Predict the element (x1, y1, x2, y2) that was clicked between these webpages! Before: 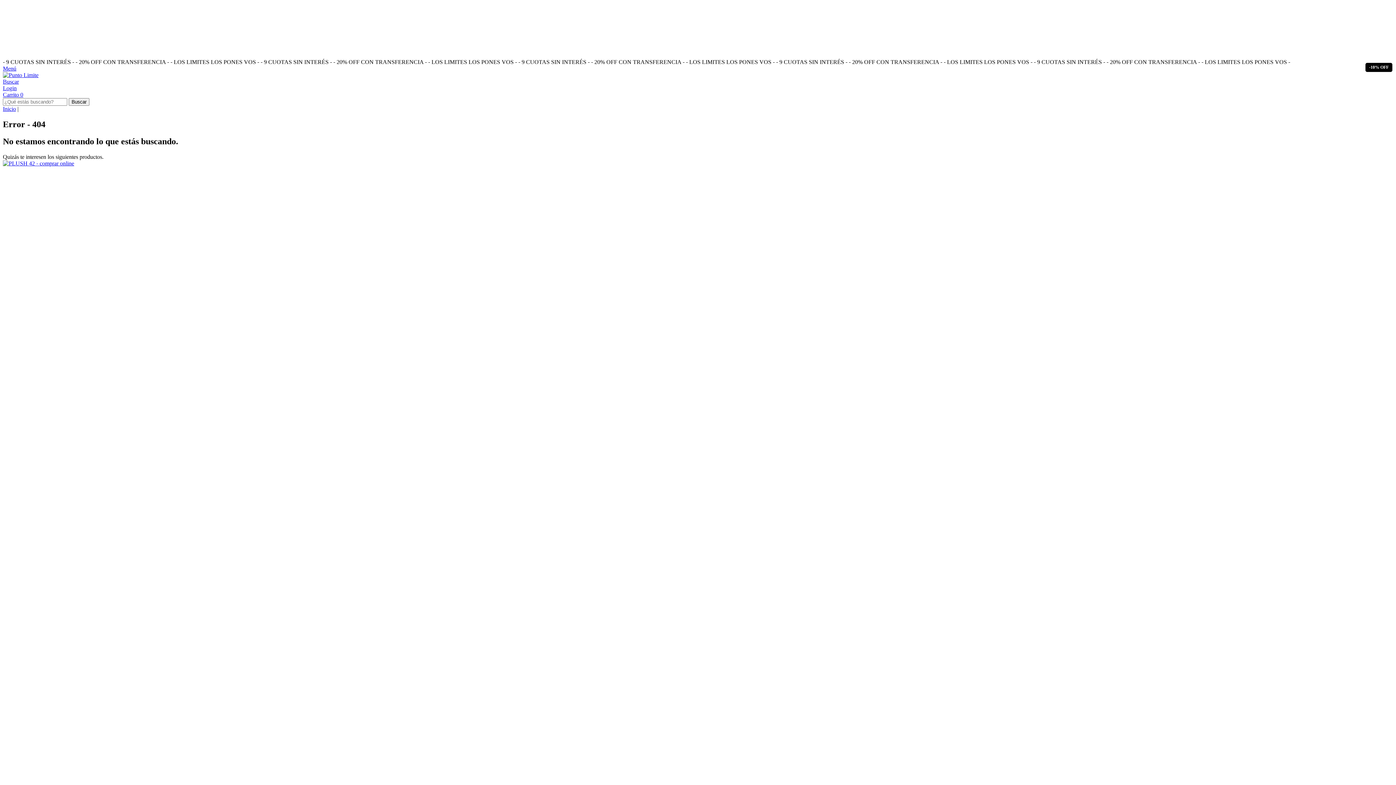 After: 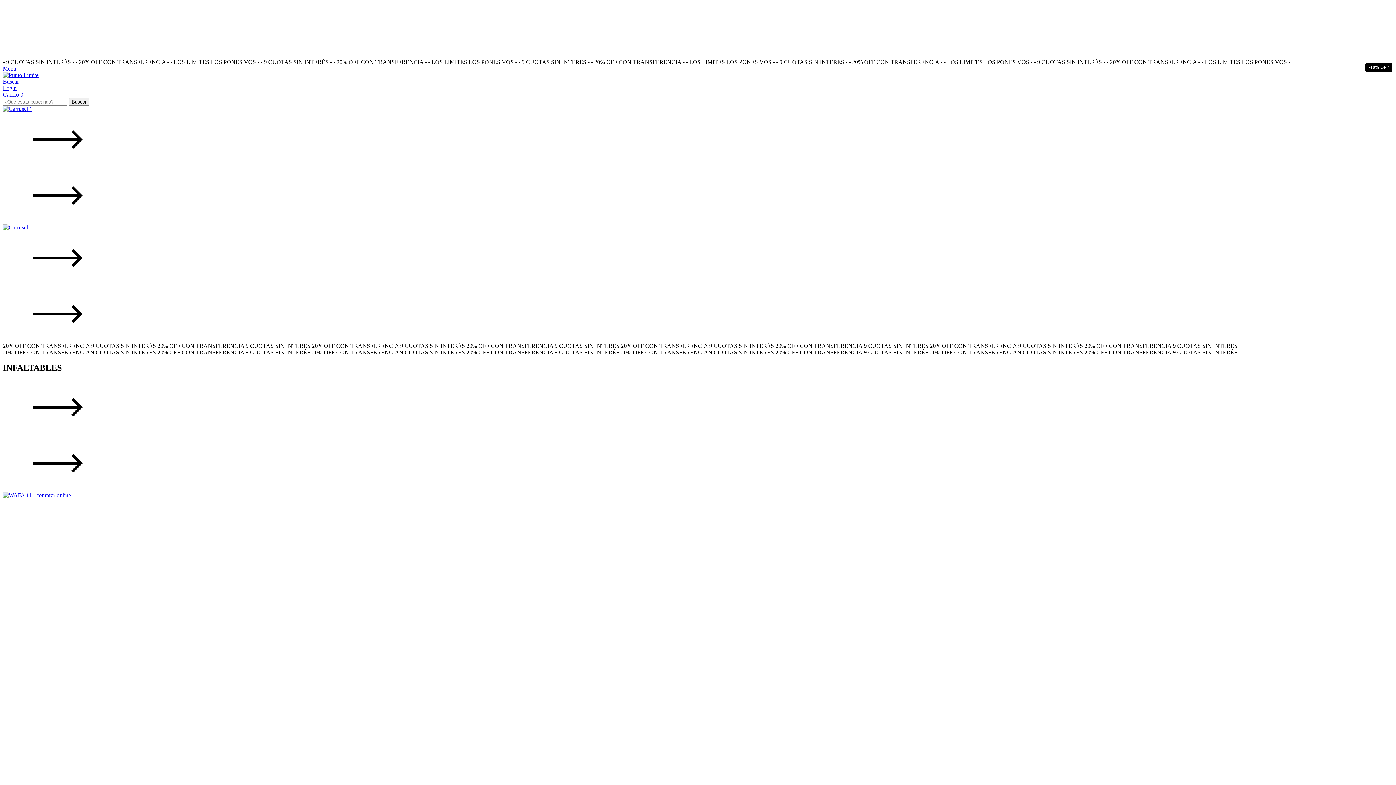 Action: bbox: (2, 105, 16, 112) label: Inicio